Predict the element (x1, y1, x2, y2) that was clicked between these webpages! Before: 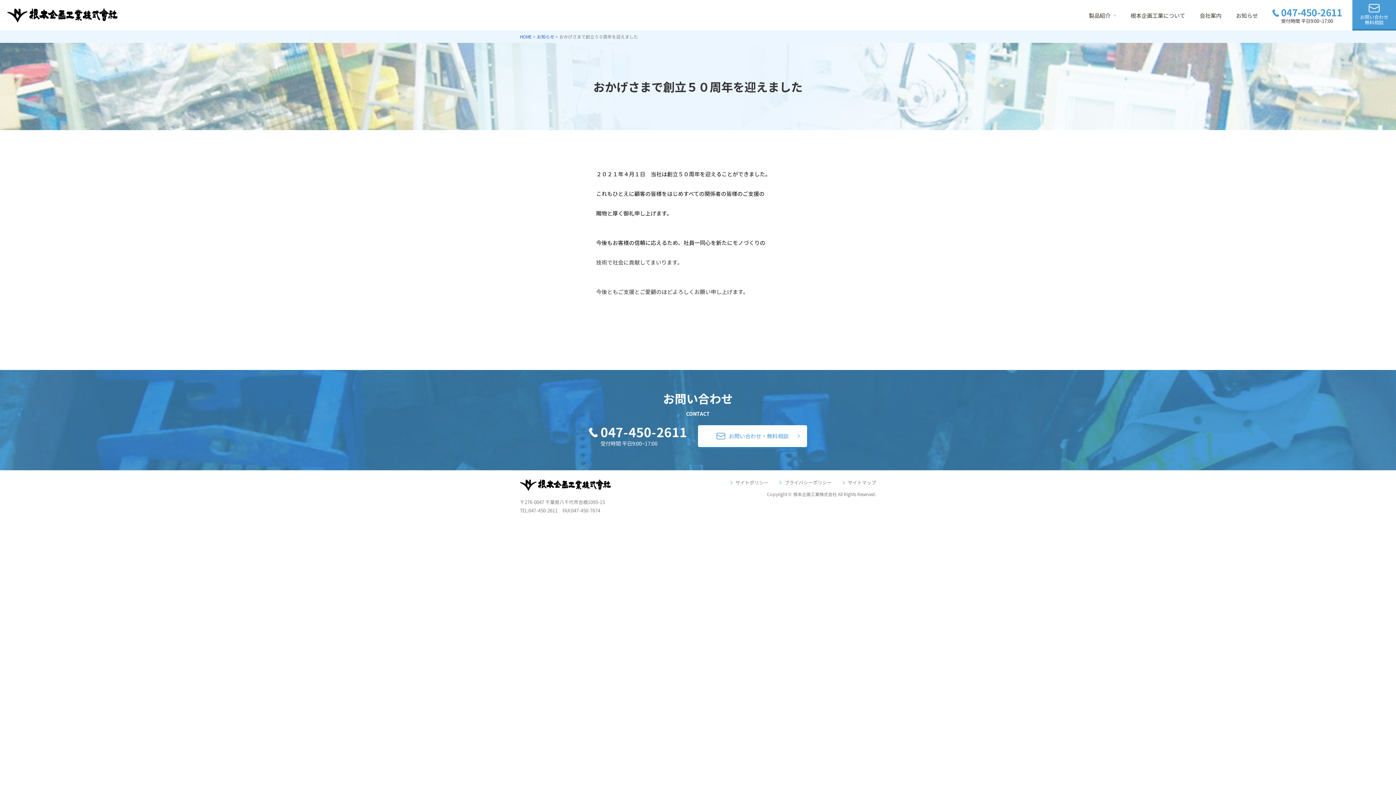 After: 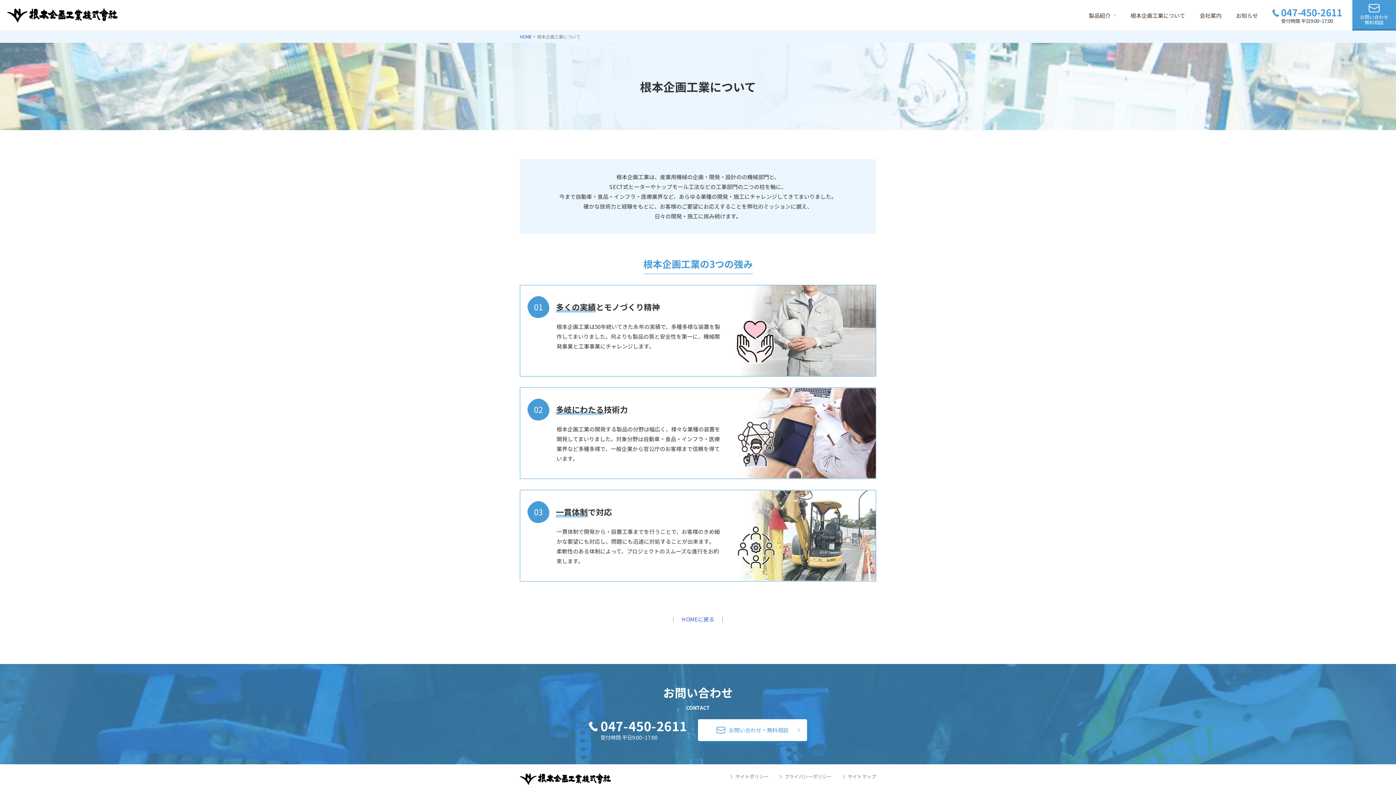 Action: bbox: (1130, 11, 1185, 19) label: 根本企画工業について